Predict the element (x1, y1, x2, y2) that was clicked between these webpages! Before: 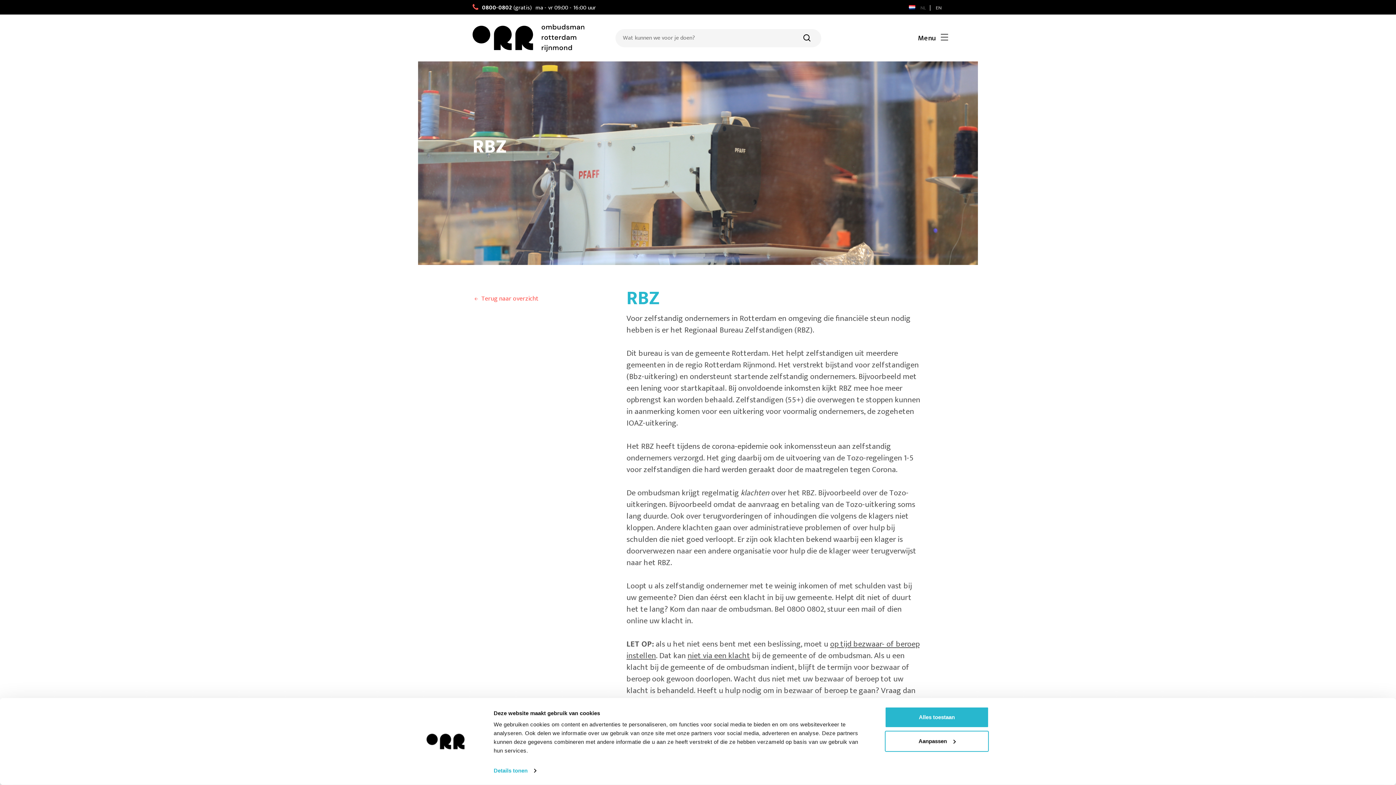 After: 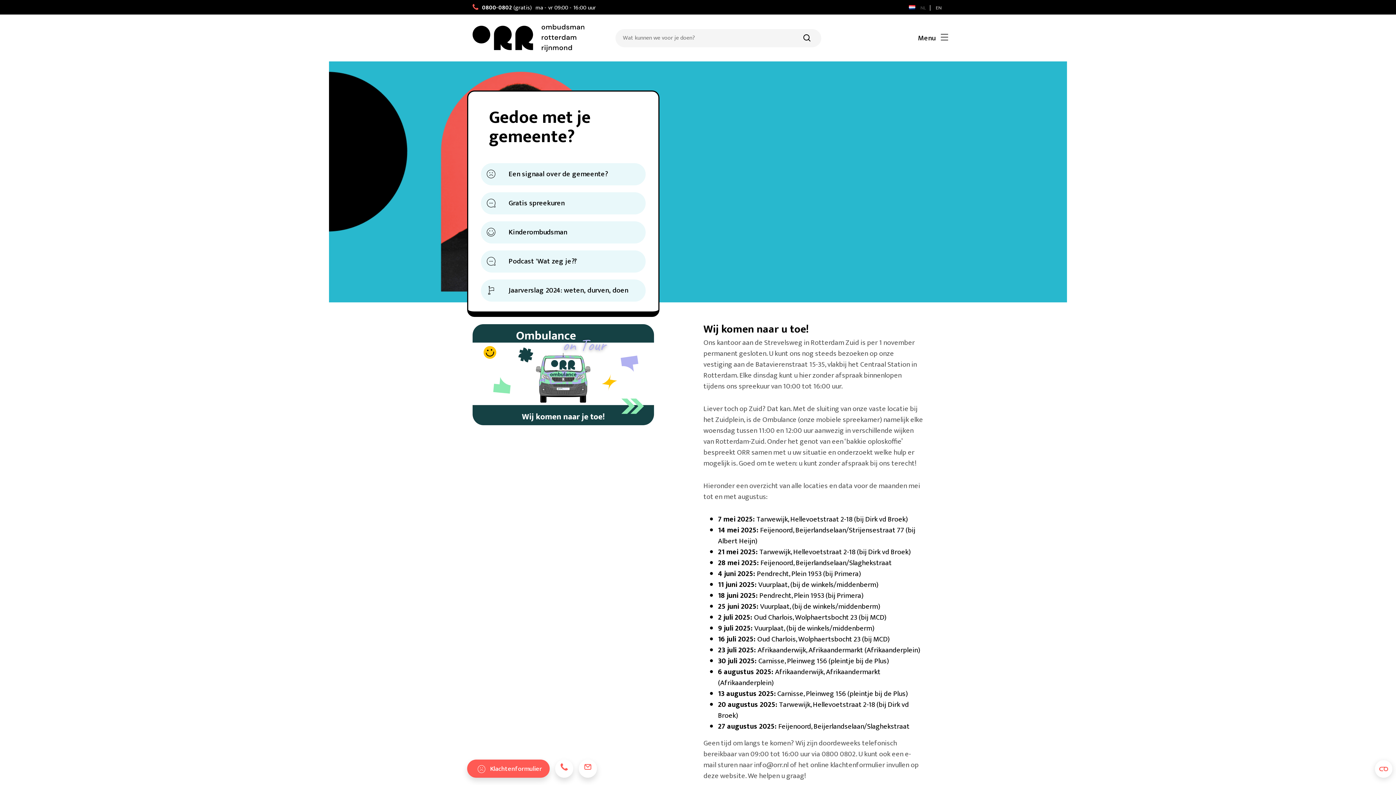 Action: bbox: (472, 32, 584, 42)